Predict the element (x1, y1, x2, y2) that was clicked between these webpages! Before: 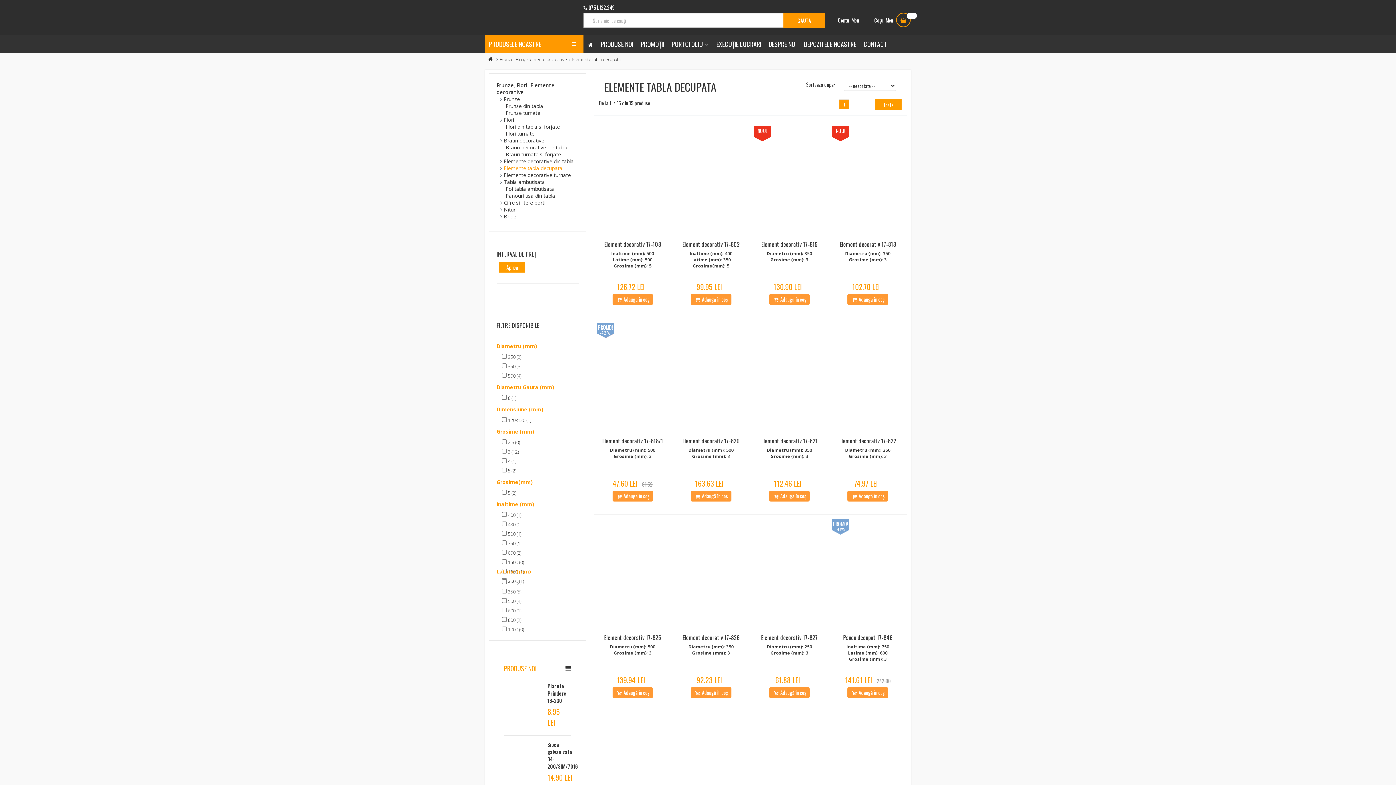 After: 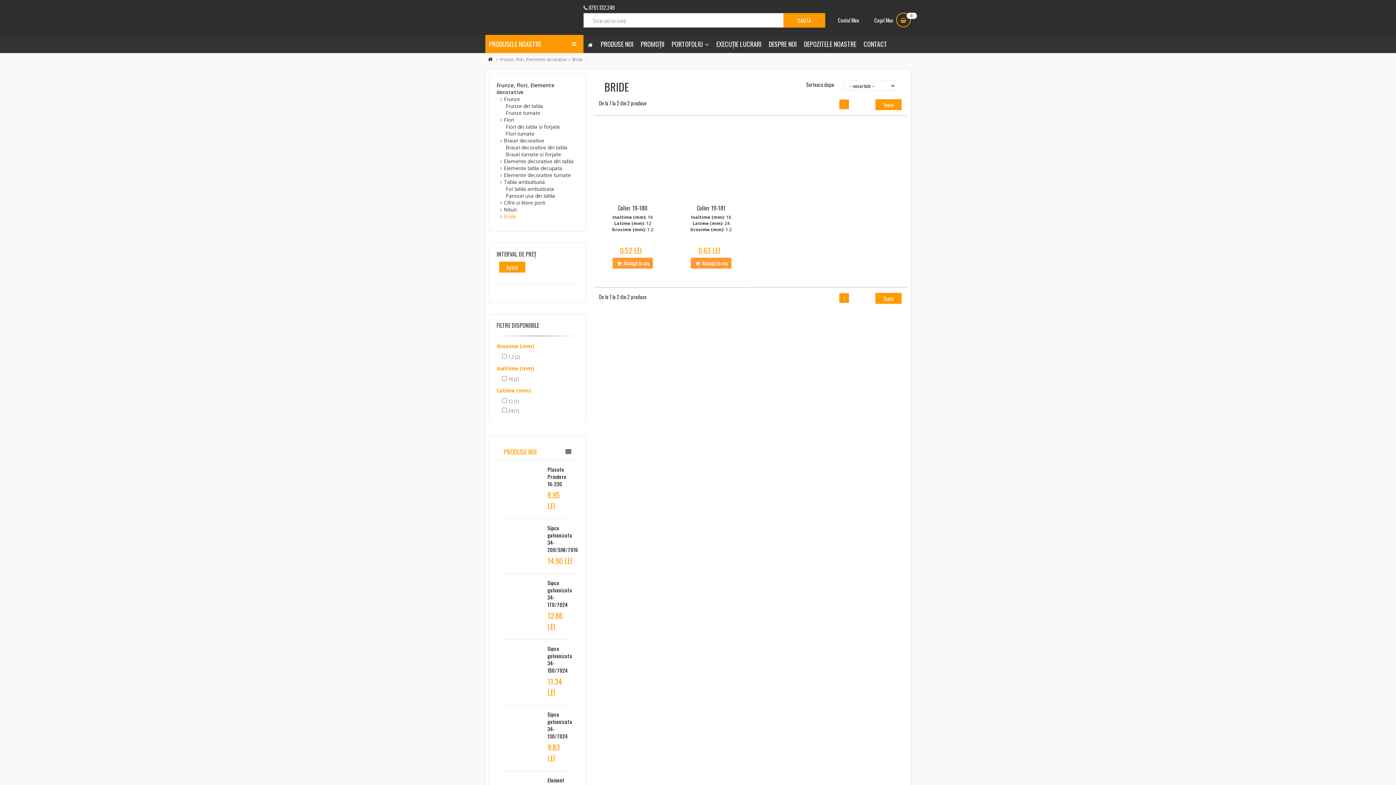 Action: label: Bride bbox: (500, 213, 516, 220)